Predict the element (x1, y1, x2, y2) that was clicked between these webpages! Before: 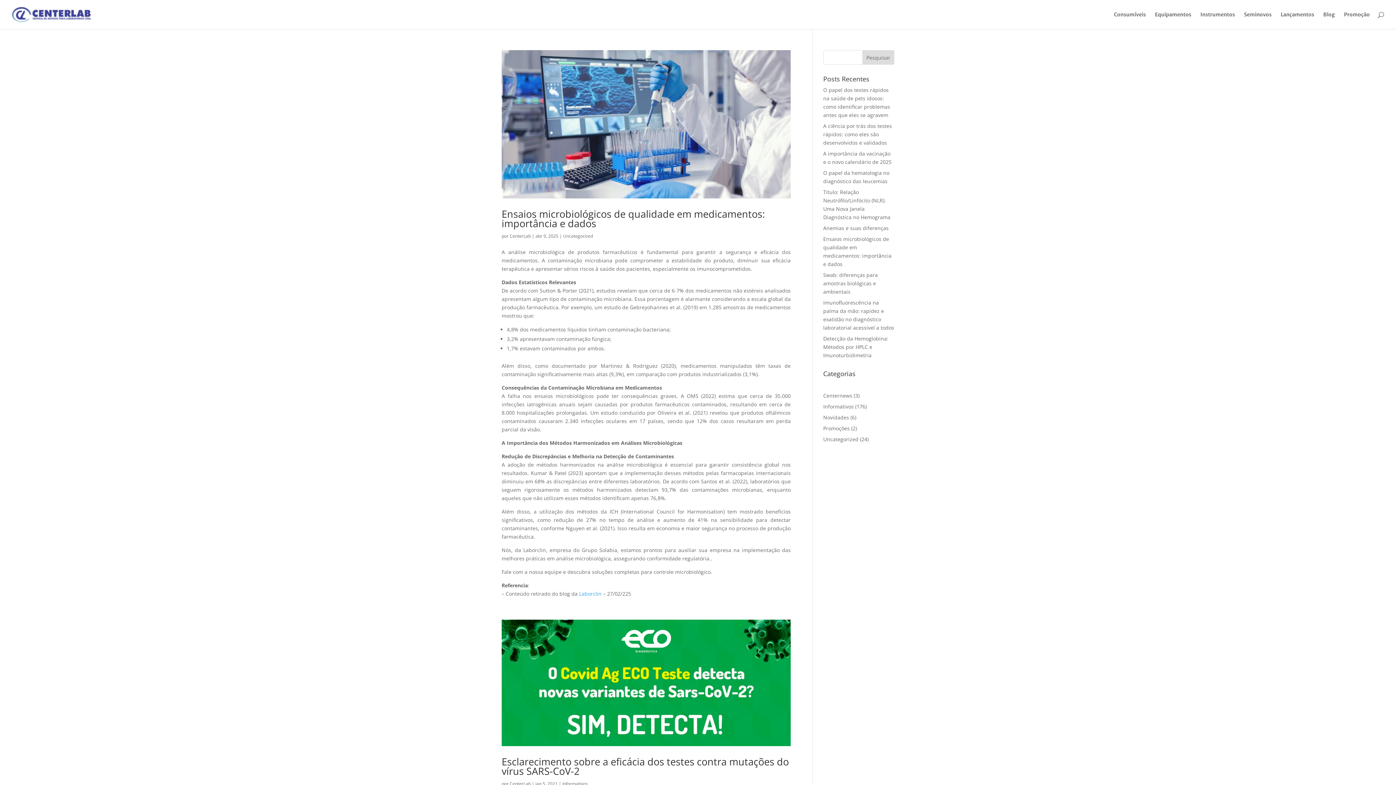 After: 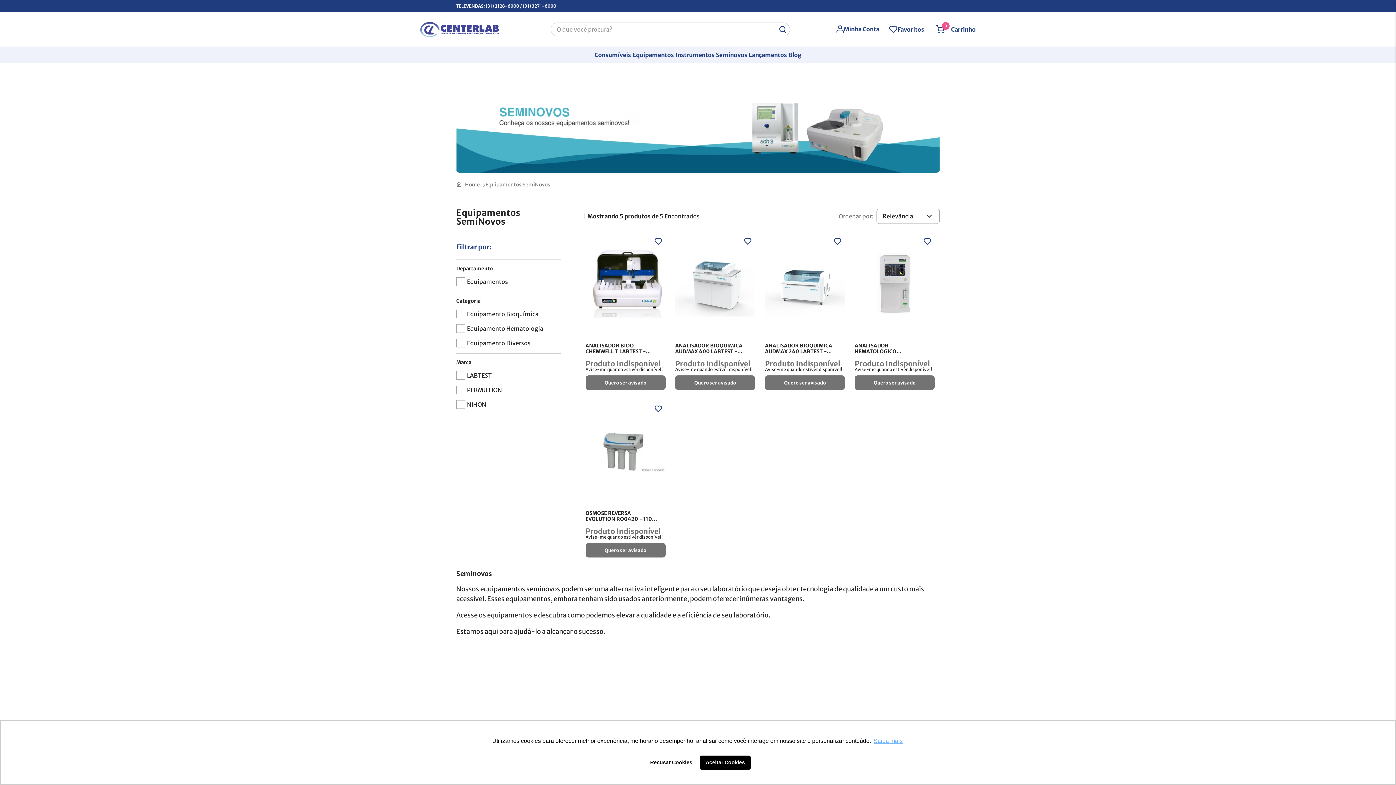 Action: bbox: (1244, 12, 1272, 29) label: Seminovos